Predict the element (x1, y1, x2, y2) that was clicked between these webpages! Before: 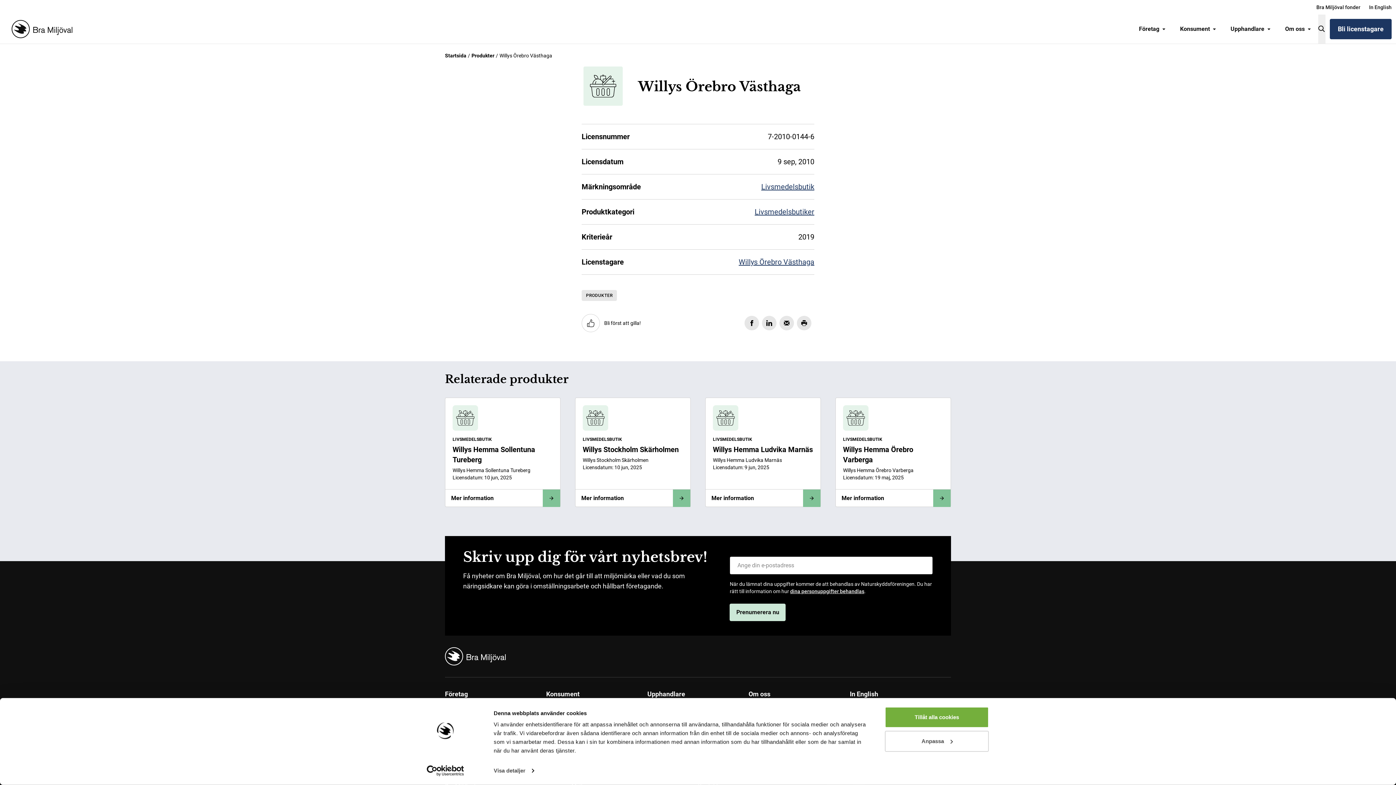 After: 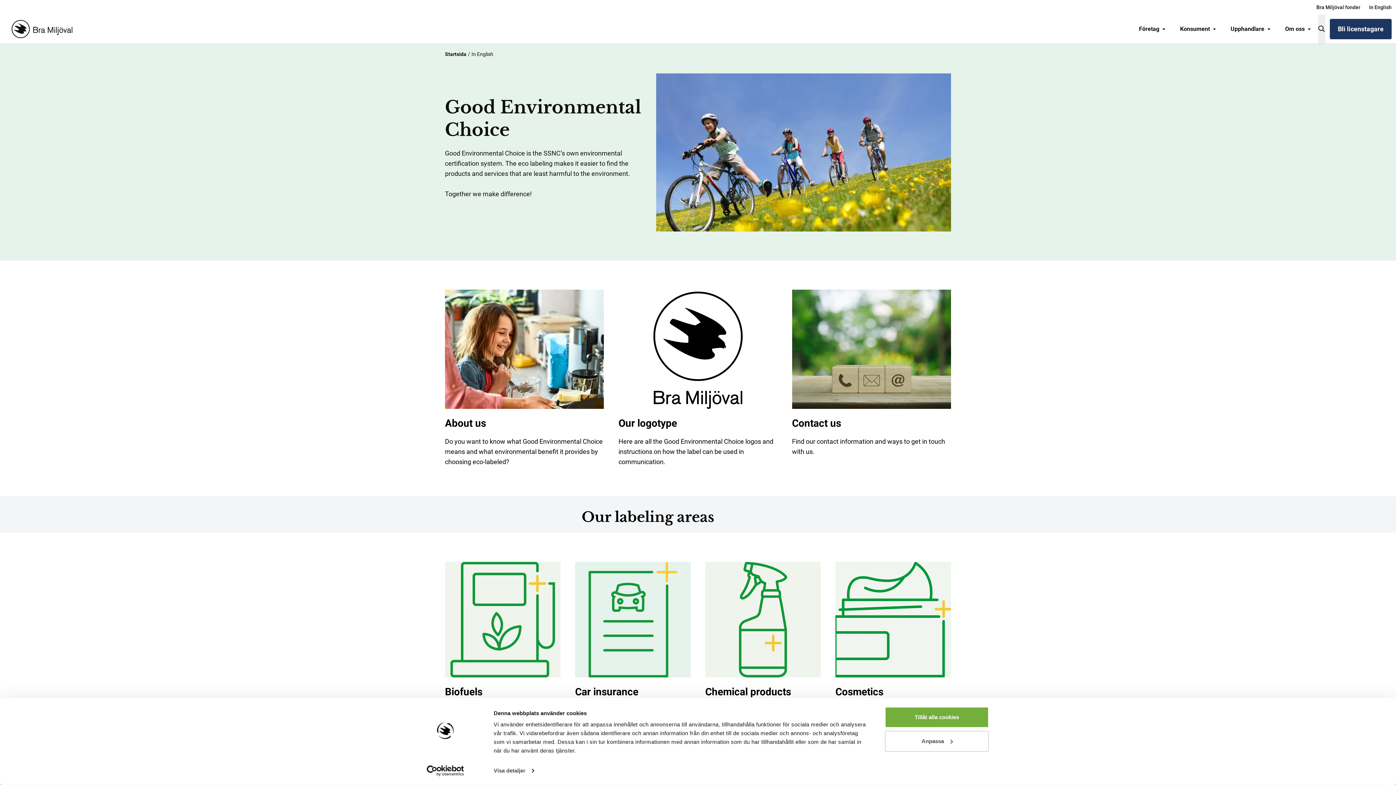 Action: bbox: (1365, 0, 1396, 14) label: In English